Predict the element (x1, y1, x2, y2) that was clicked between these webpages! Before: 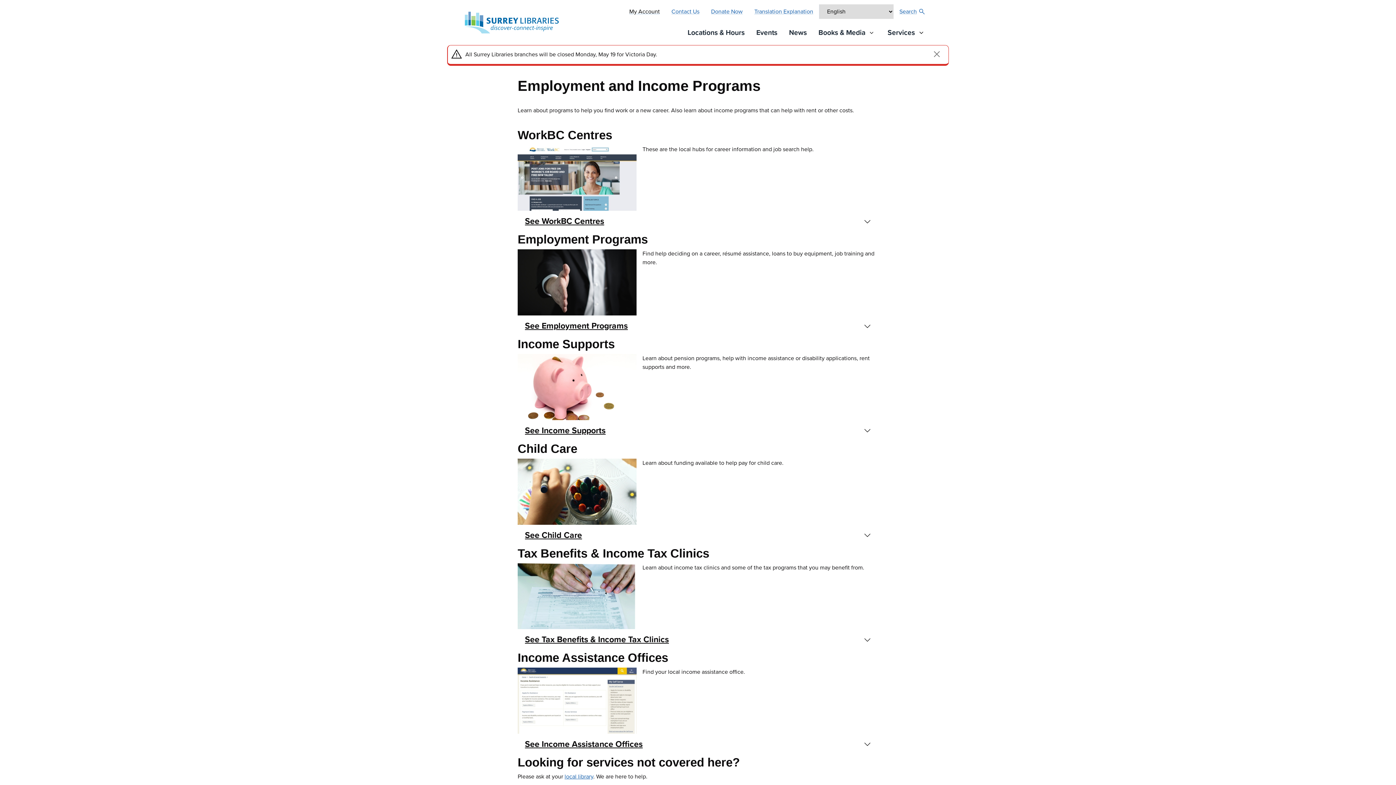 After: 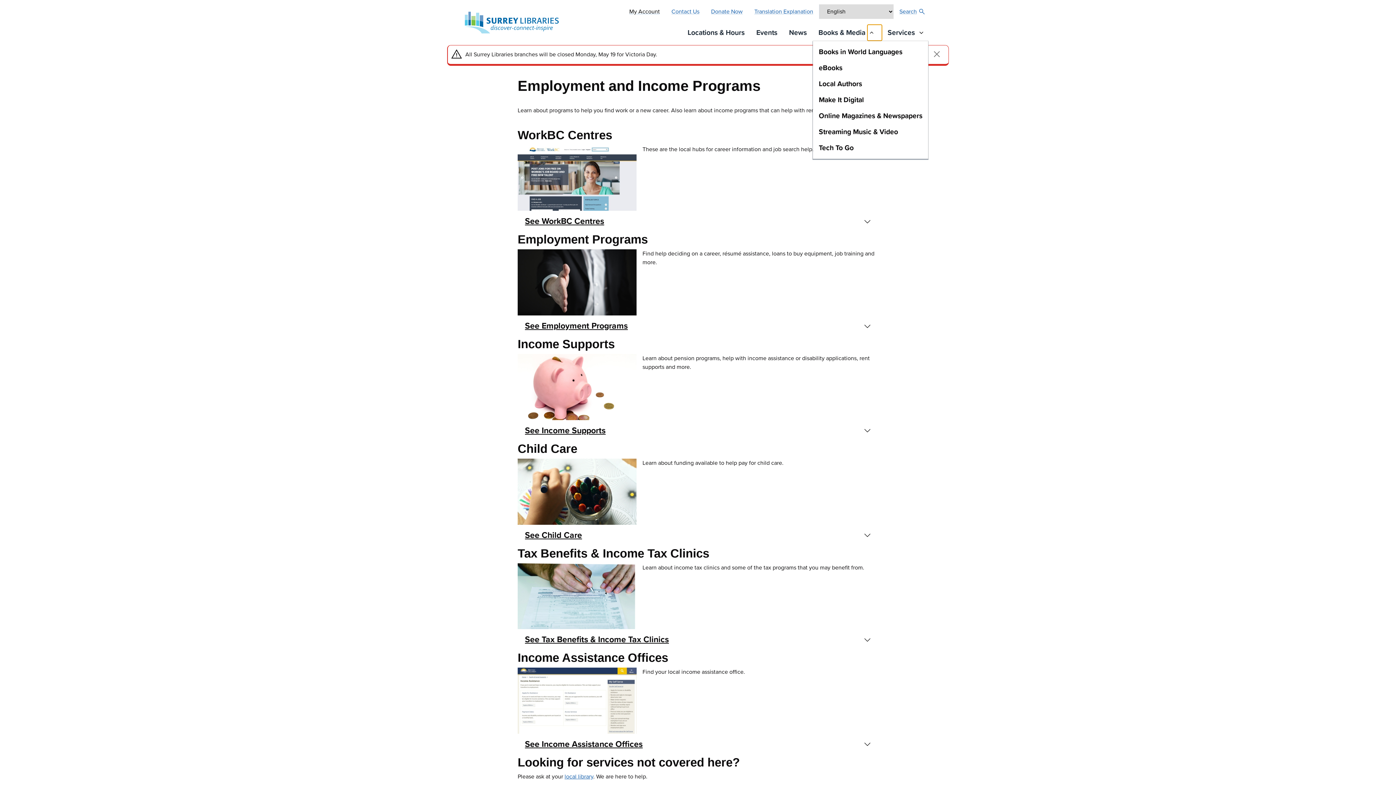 Action: bbox: (867, 24, 882, 40) label: Toggle Books & Media menu